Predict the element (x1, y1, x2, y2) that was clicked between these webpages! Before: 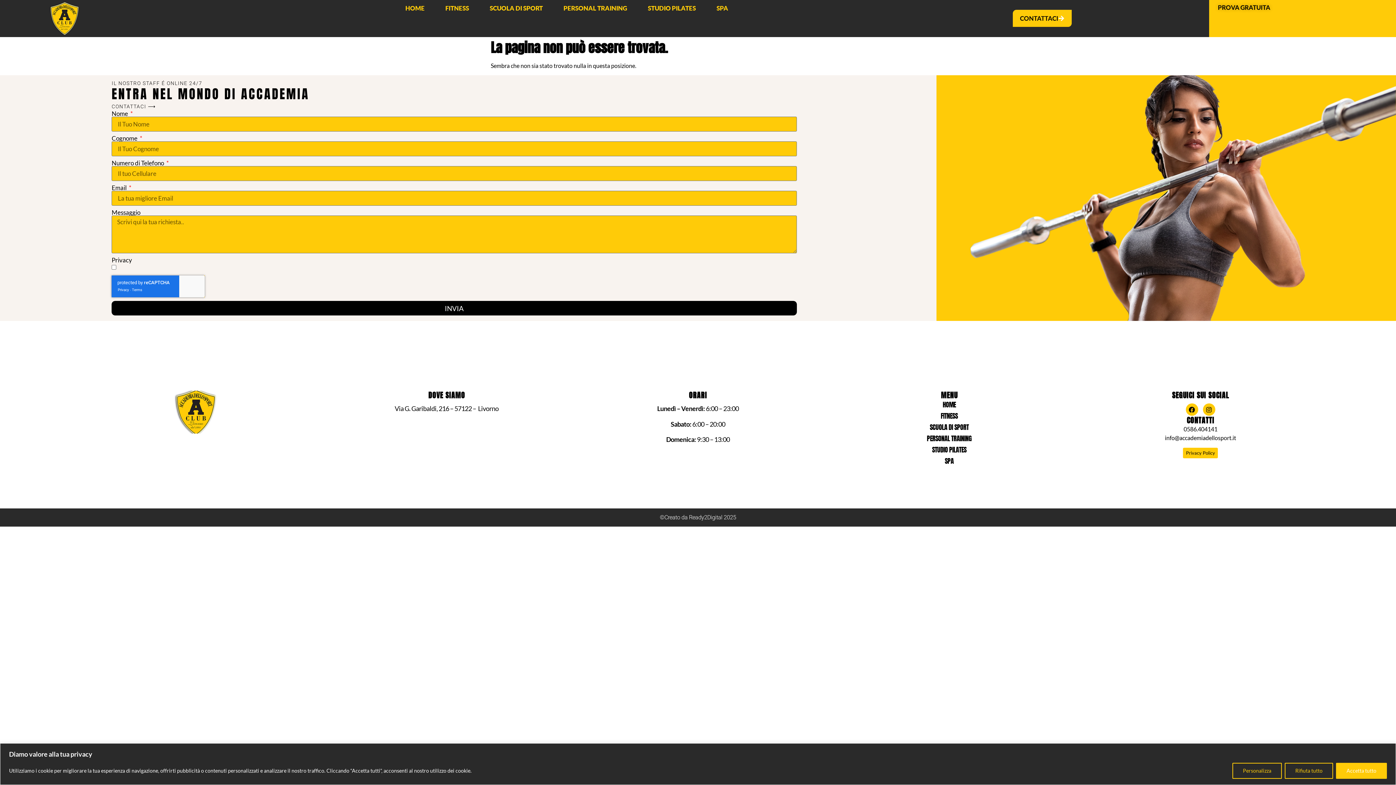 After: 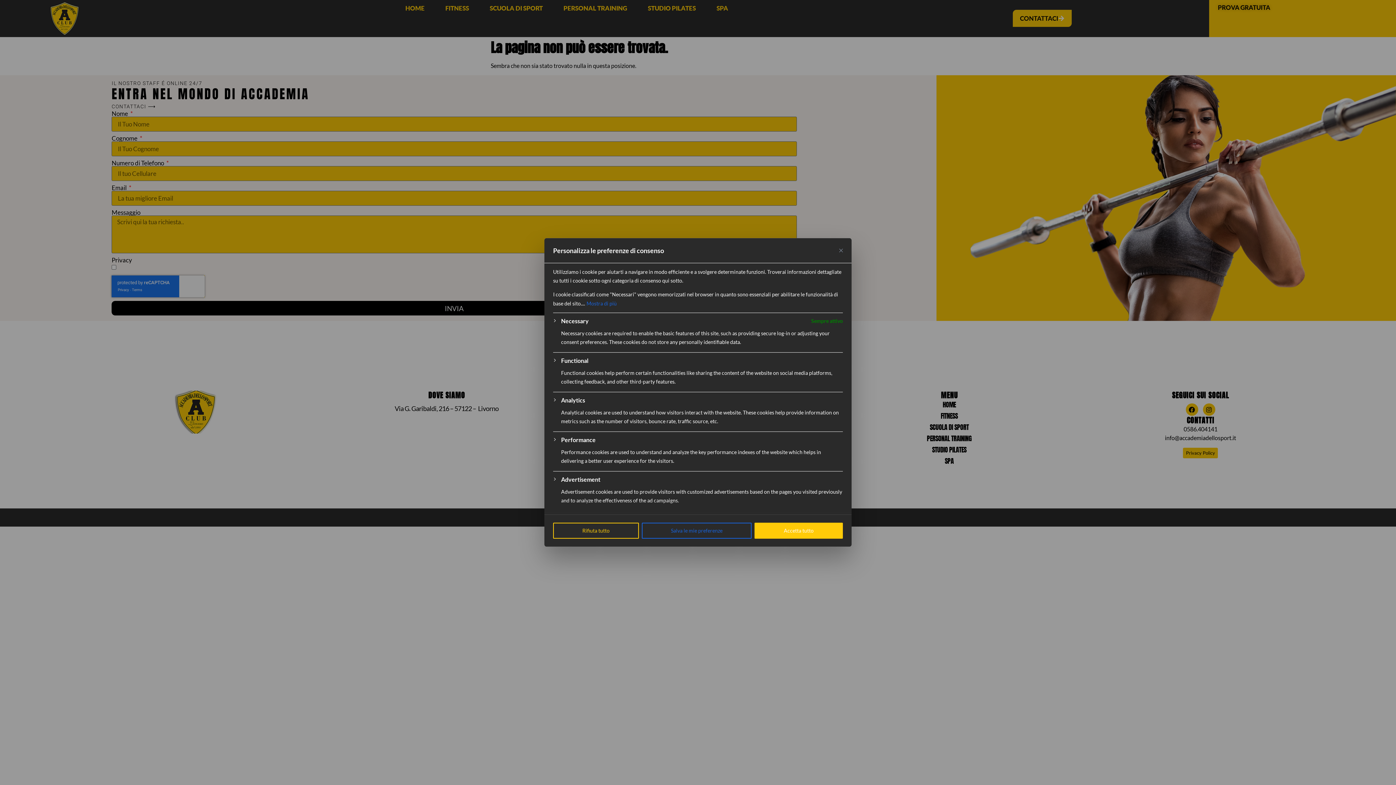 Action: label: Personalizza bbox: (1232, 763, 1282, 779)